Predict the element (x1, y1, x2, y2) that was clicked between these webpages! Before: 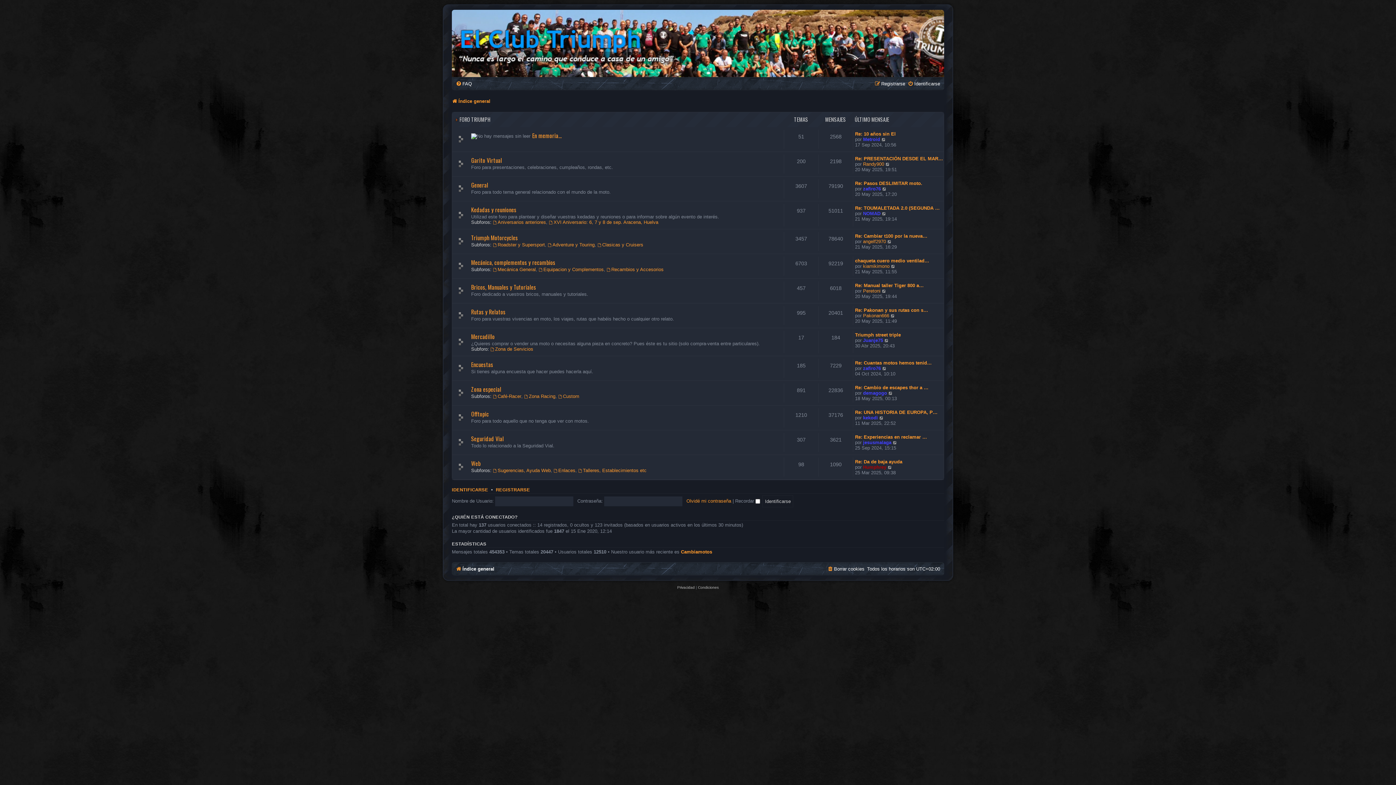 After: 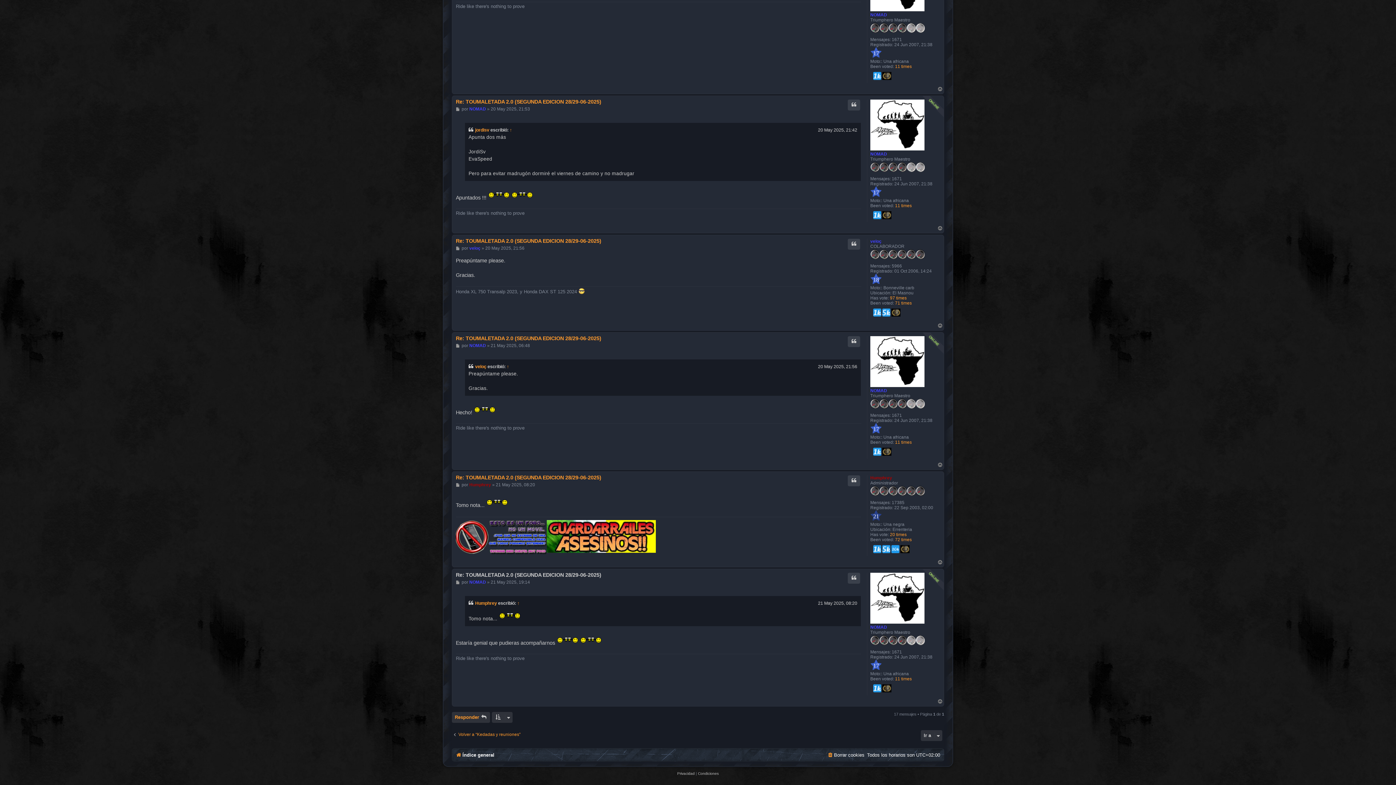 Action: label: Ver último mensaje bbox: (882, 210, 886, 216)